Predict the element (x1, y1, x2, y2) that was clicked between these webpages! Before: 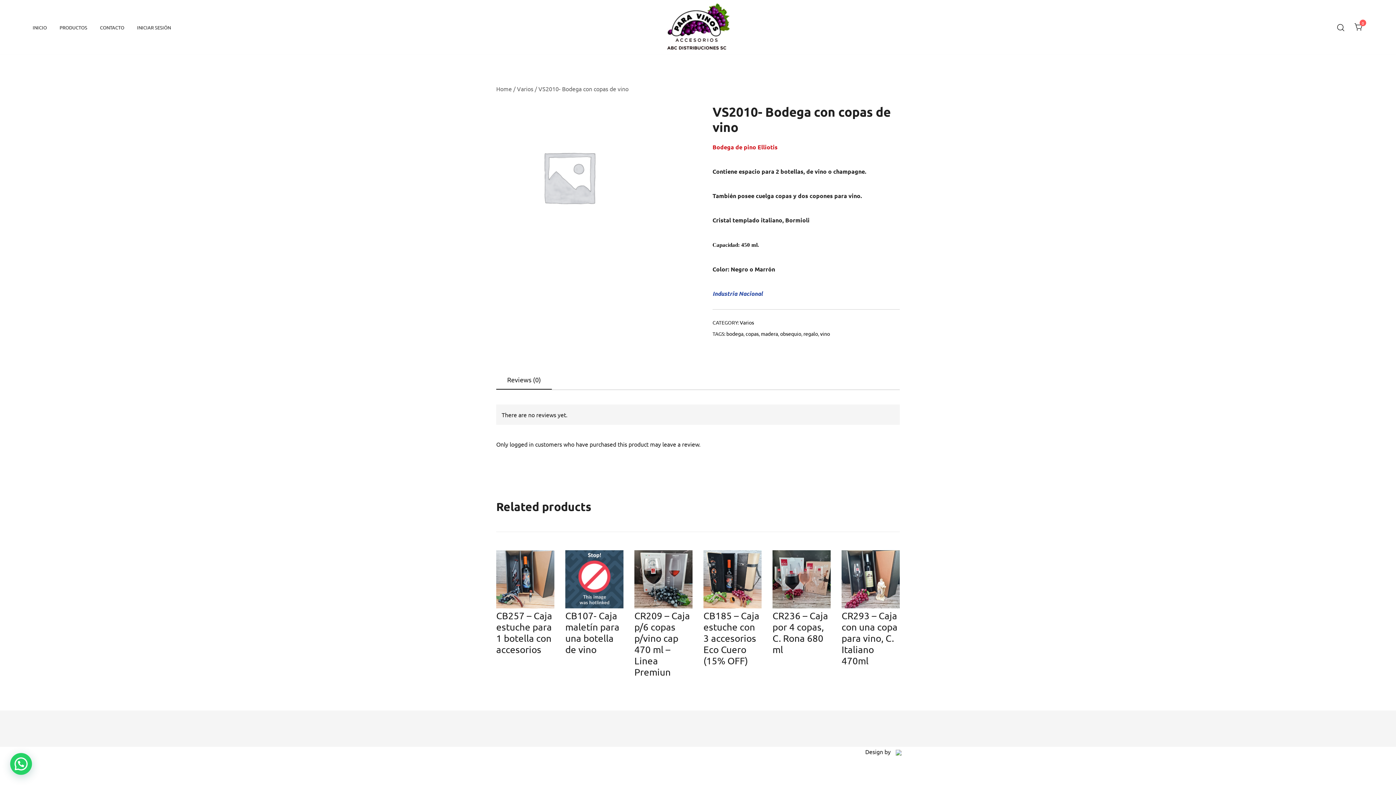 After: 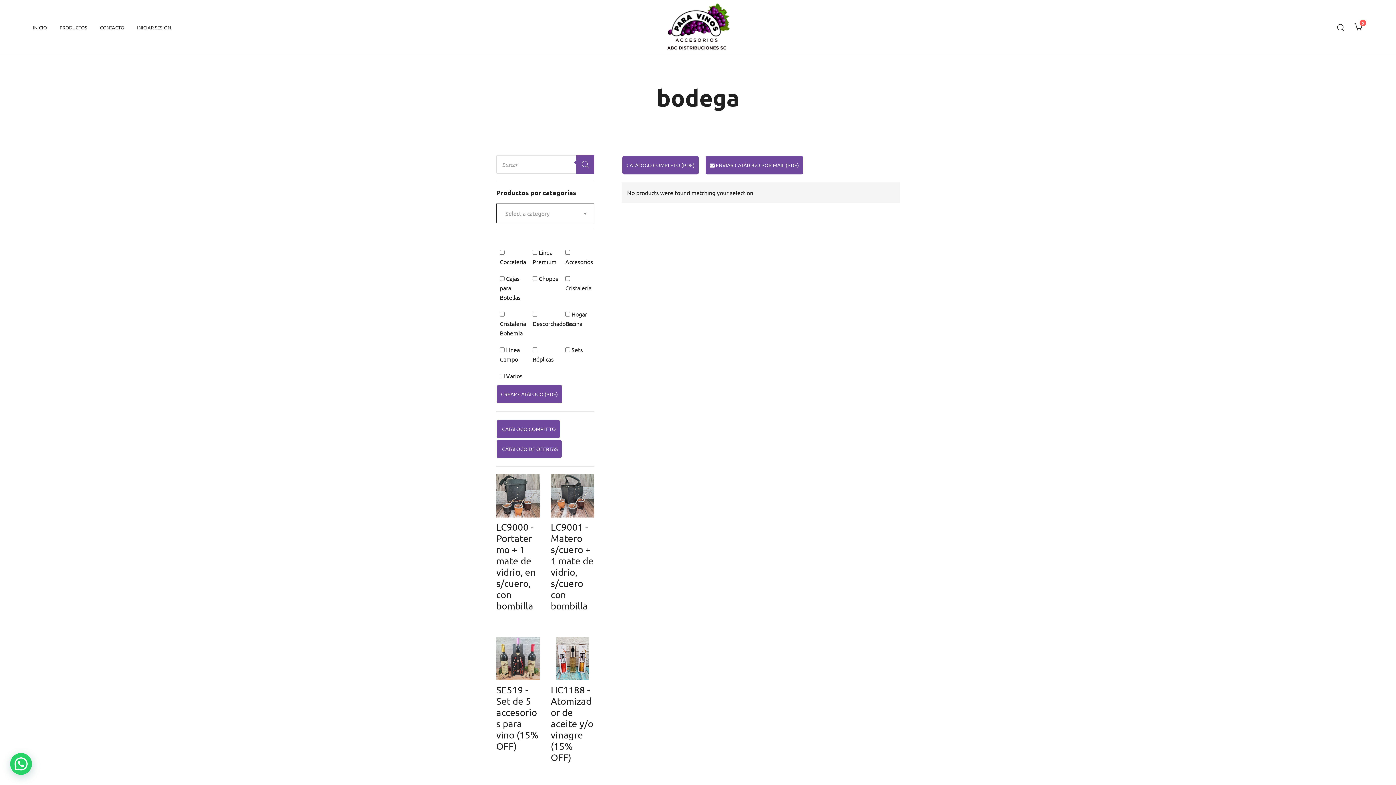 Action: bbox: (726, 330, 743, 337) label: bodega